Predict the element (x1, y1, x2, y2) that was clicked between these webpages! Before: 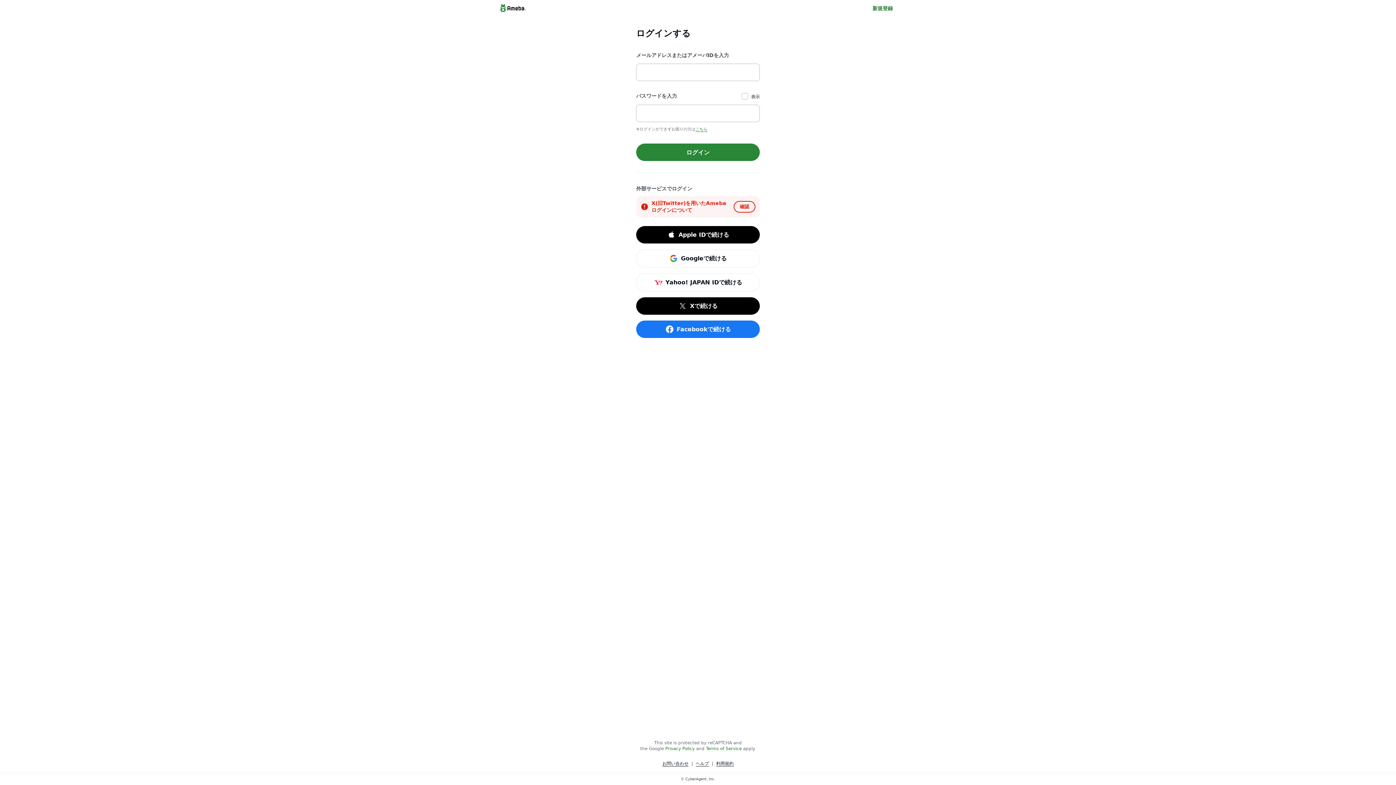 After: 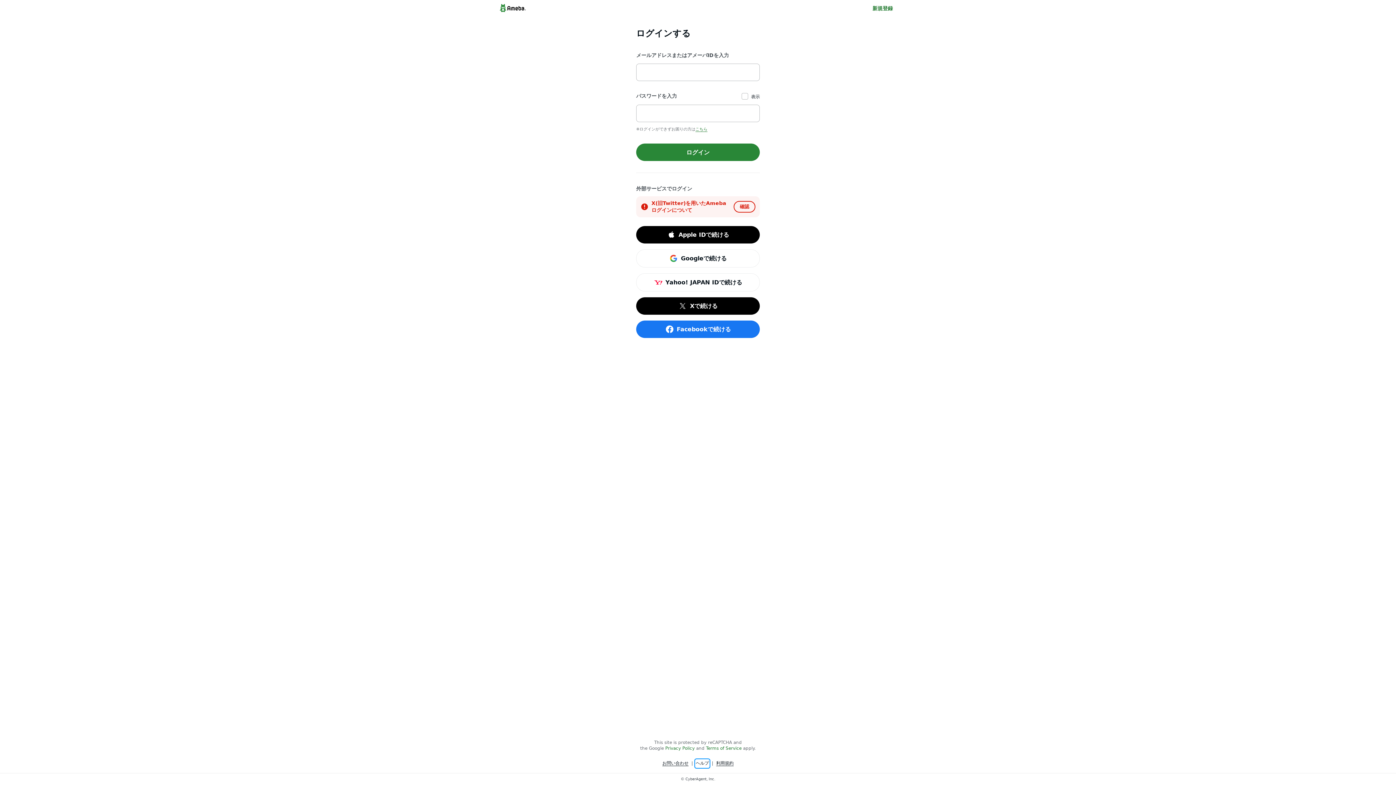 Action: bbox: (696, 760, 709, 767) label: ヘルプ